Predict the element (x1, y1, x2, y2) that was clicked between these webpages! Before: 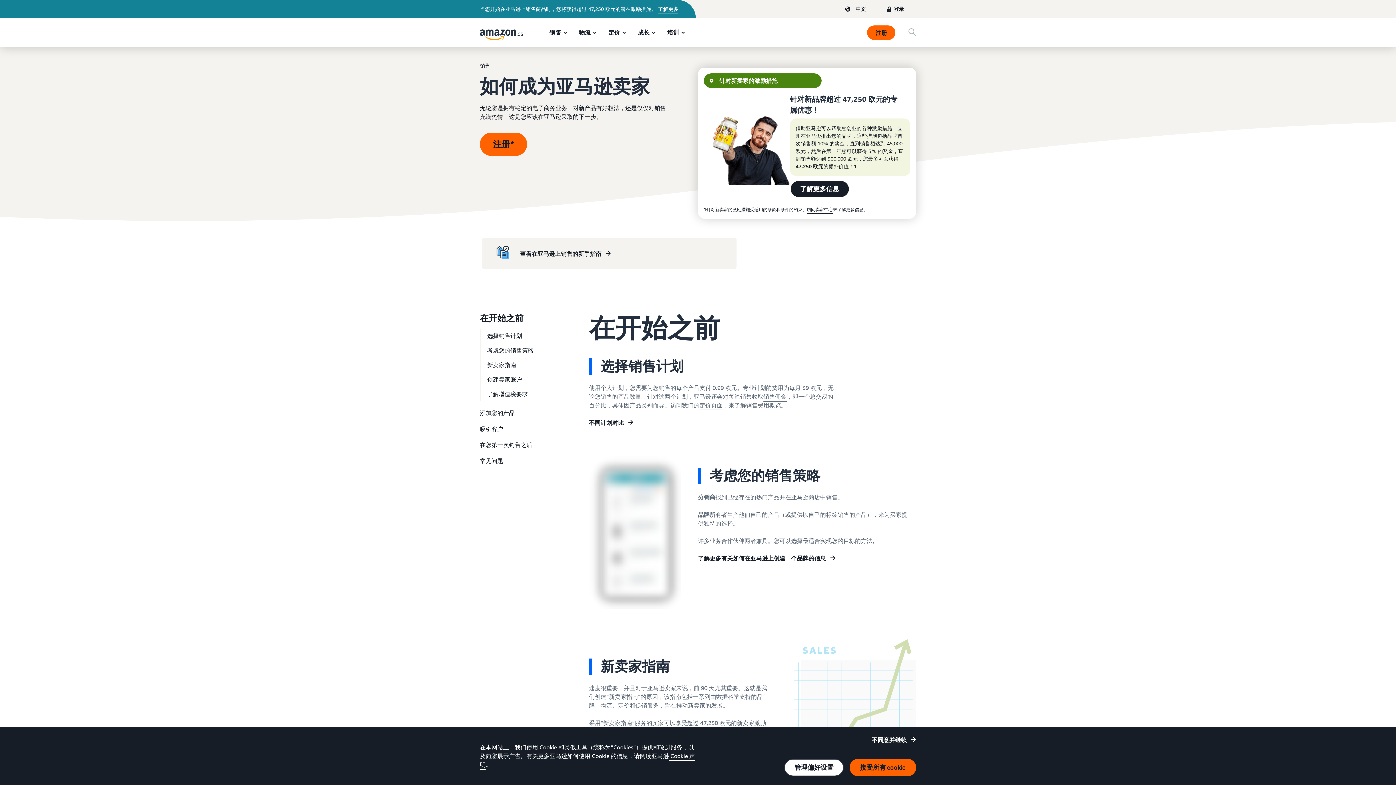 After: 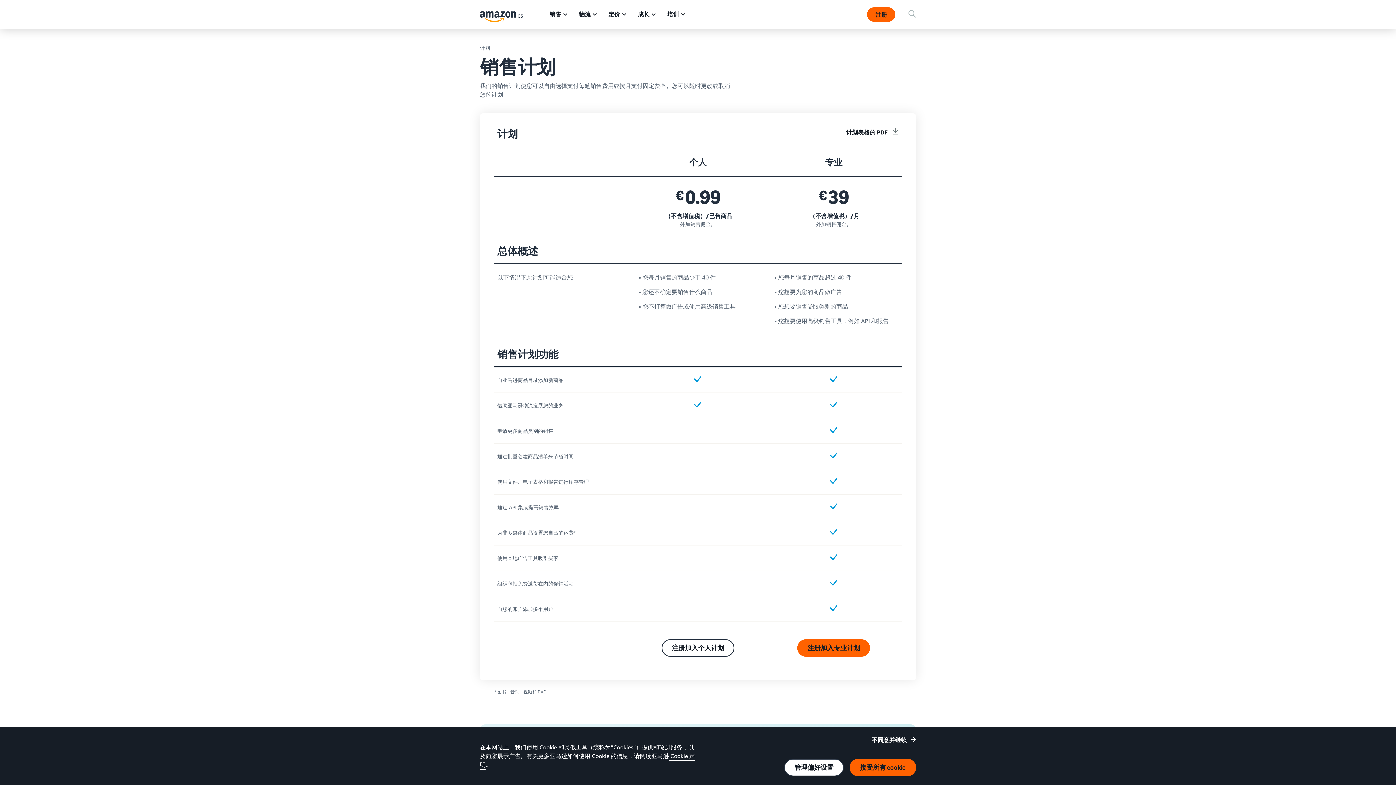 Action: bbox: (589, 419, 633, 426) label: 不同计划对比